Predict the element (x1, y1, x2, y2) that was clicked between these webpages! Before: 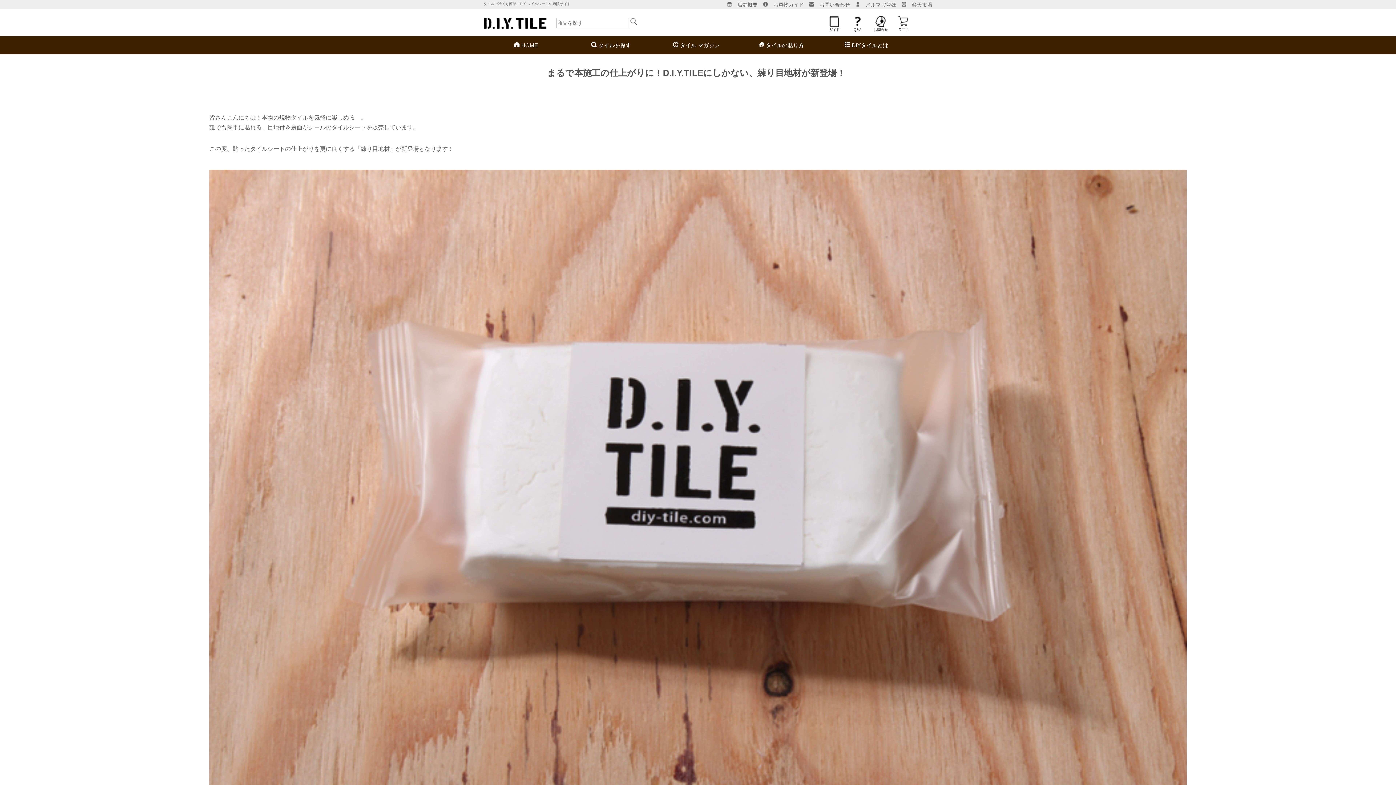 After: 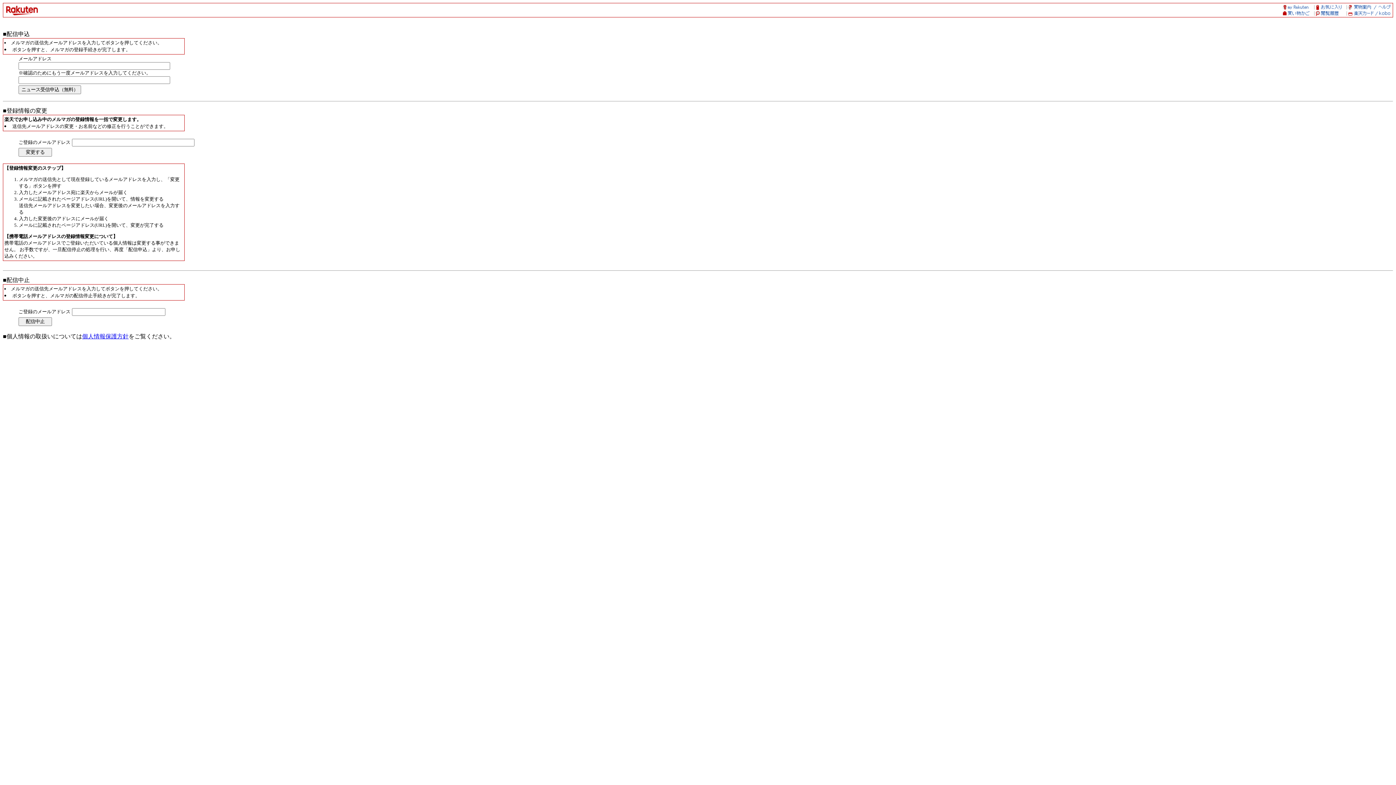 Action: bbox: (860, 0, 901, 8) label: メルマガ登録